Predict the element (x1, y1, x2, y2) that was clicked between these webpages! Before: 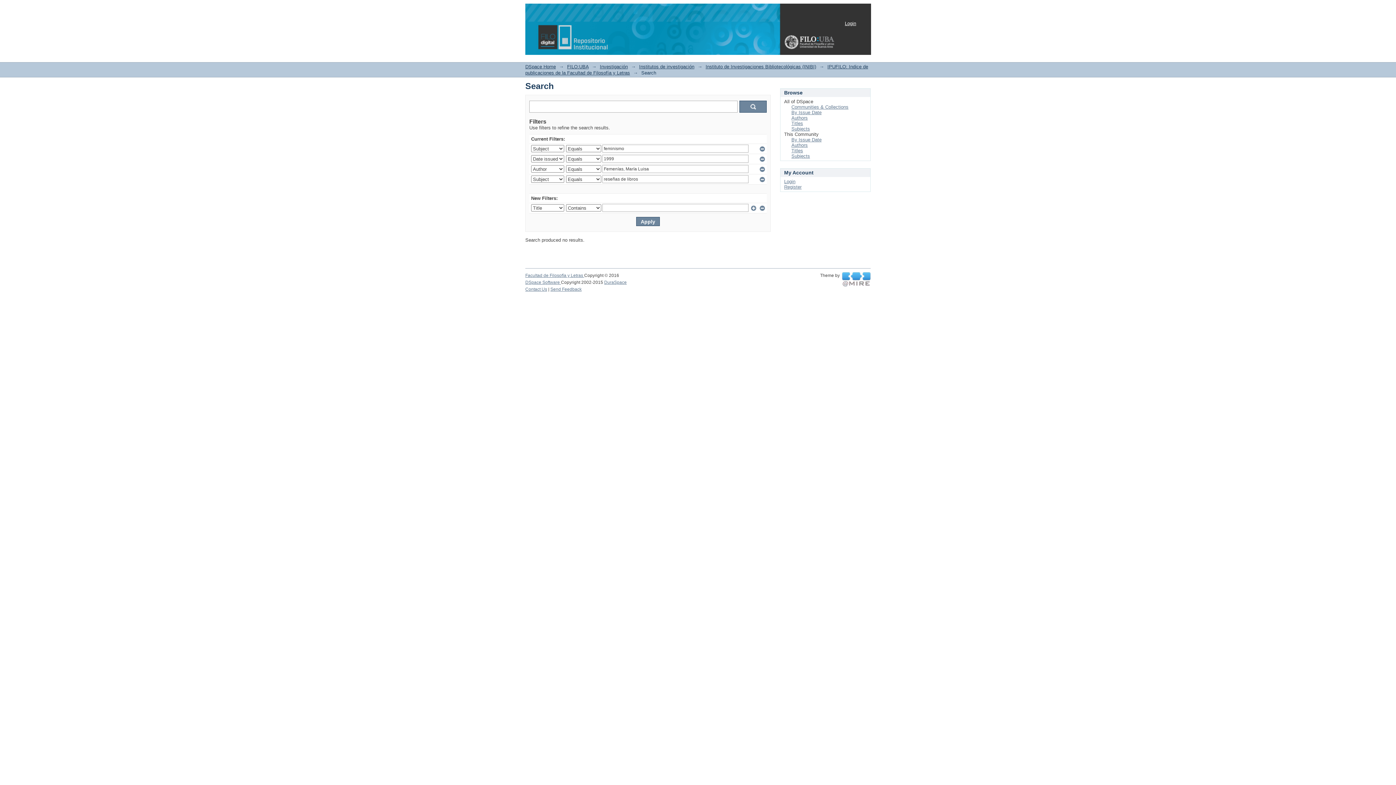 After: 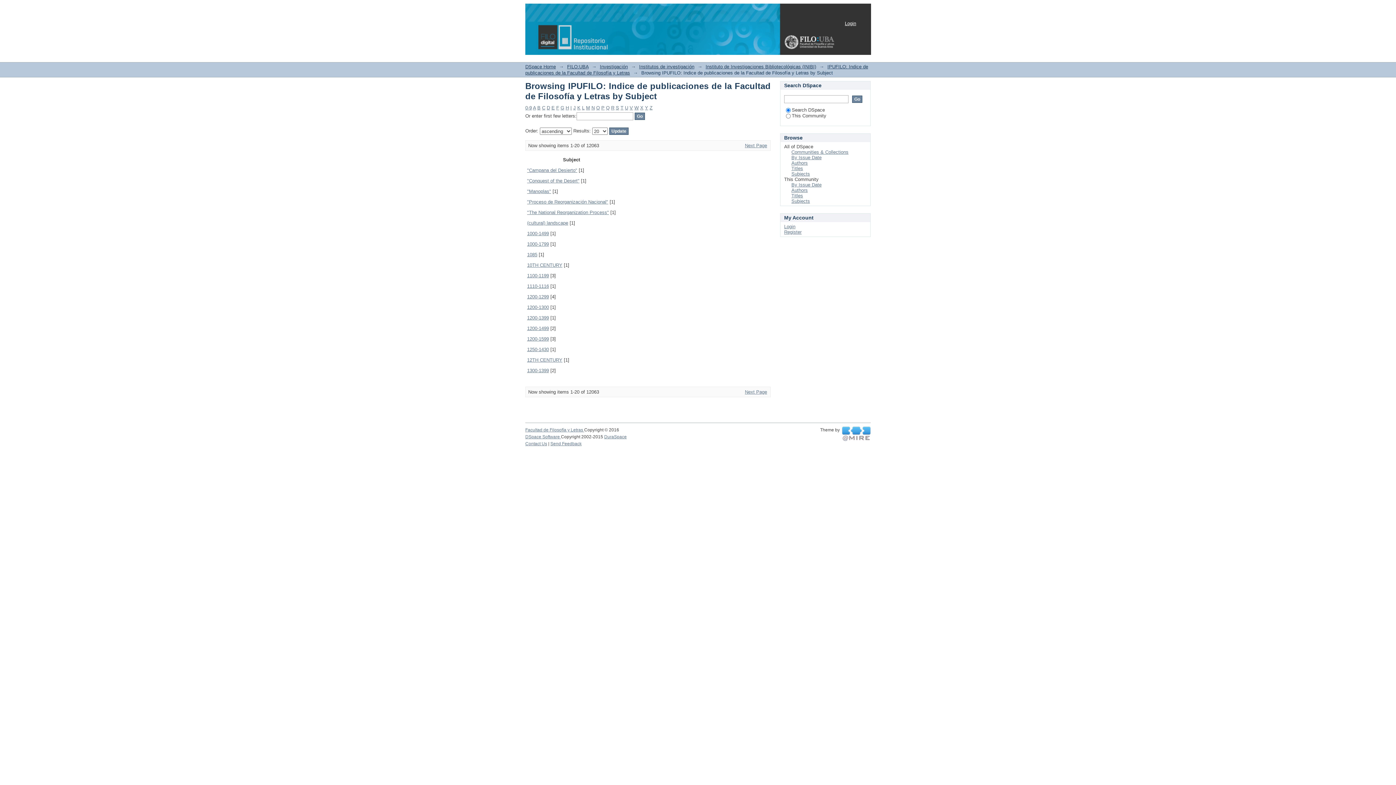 Action: label: Subjects bbox: (791, 153, 810, 158)